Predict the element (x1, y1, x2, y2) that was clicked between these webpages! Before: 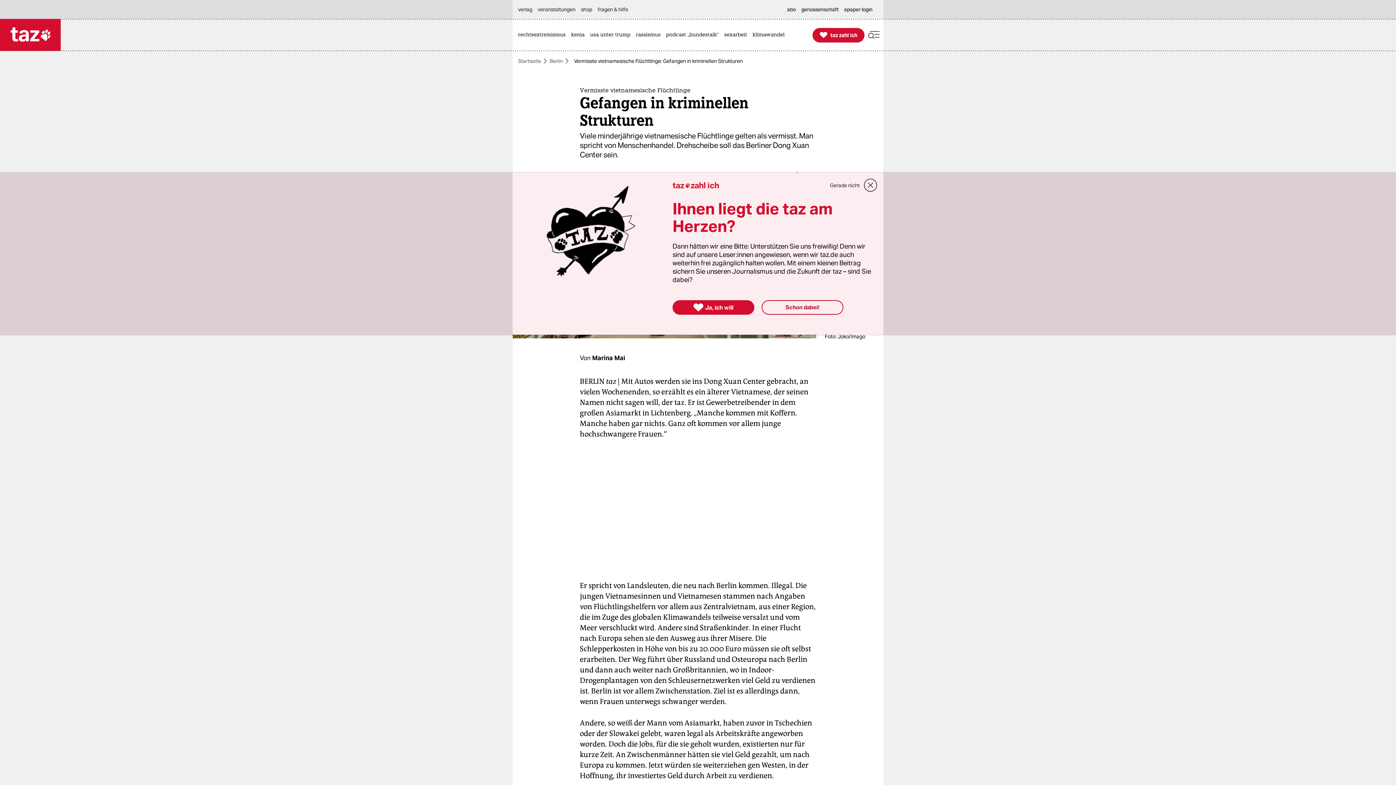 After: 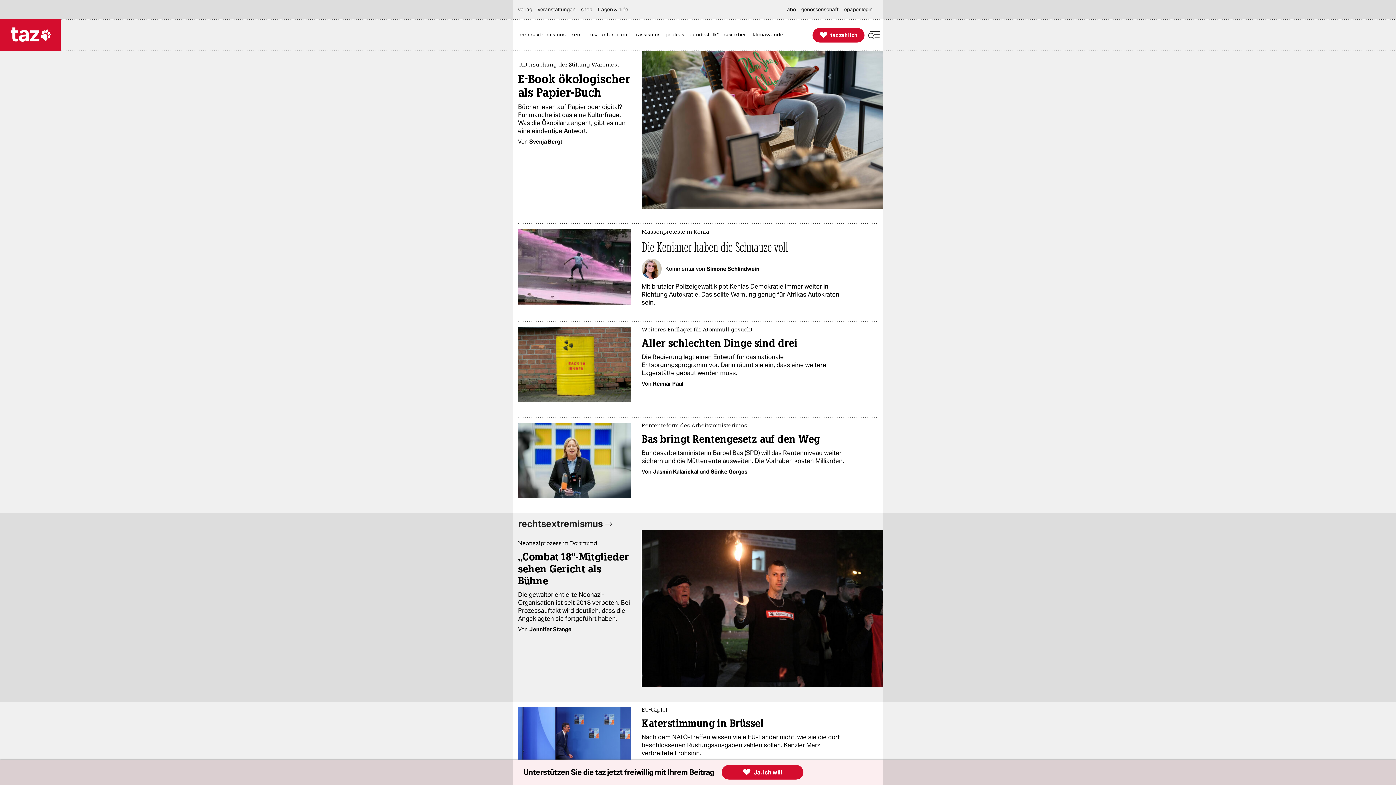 Action: bbox: (0, 18, 60, 50)